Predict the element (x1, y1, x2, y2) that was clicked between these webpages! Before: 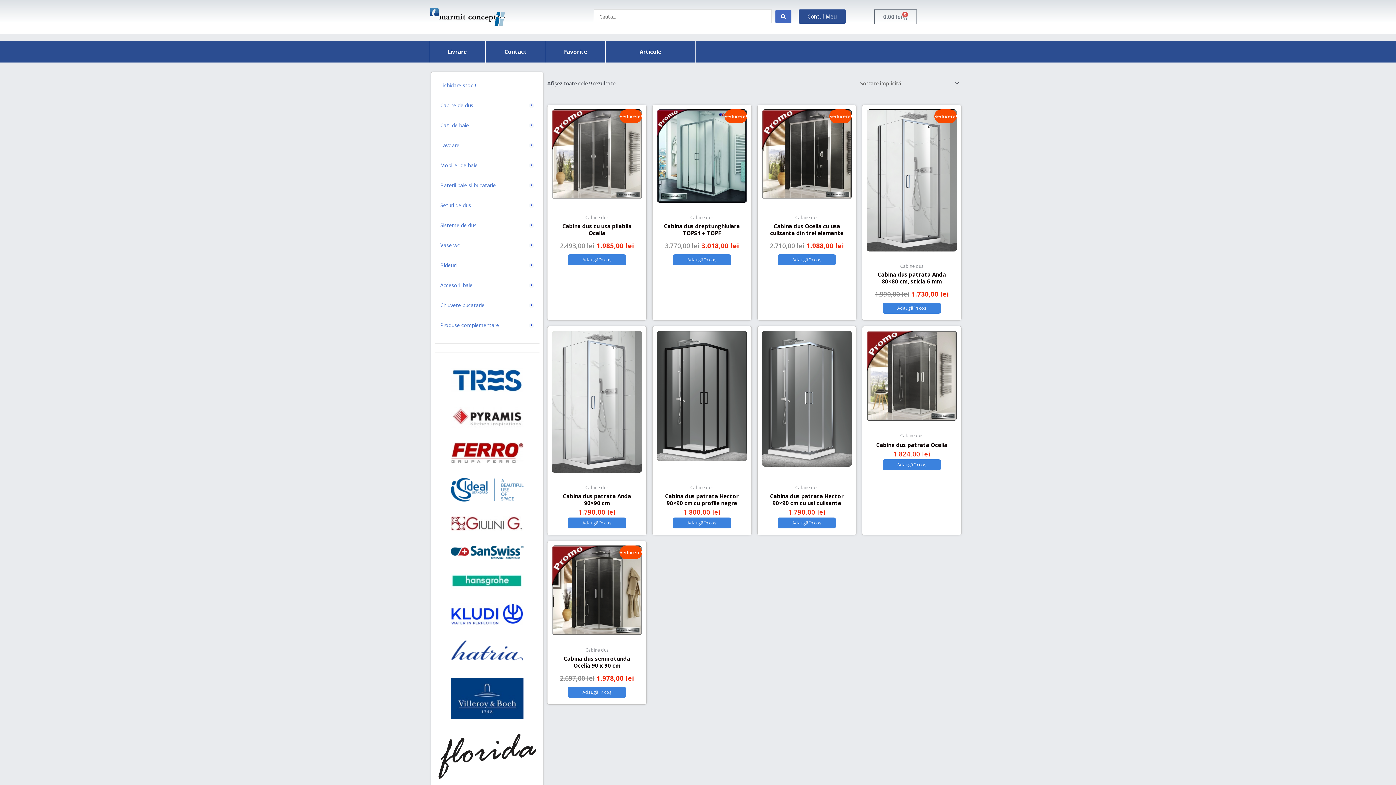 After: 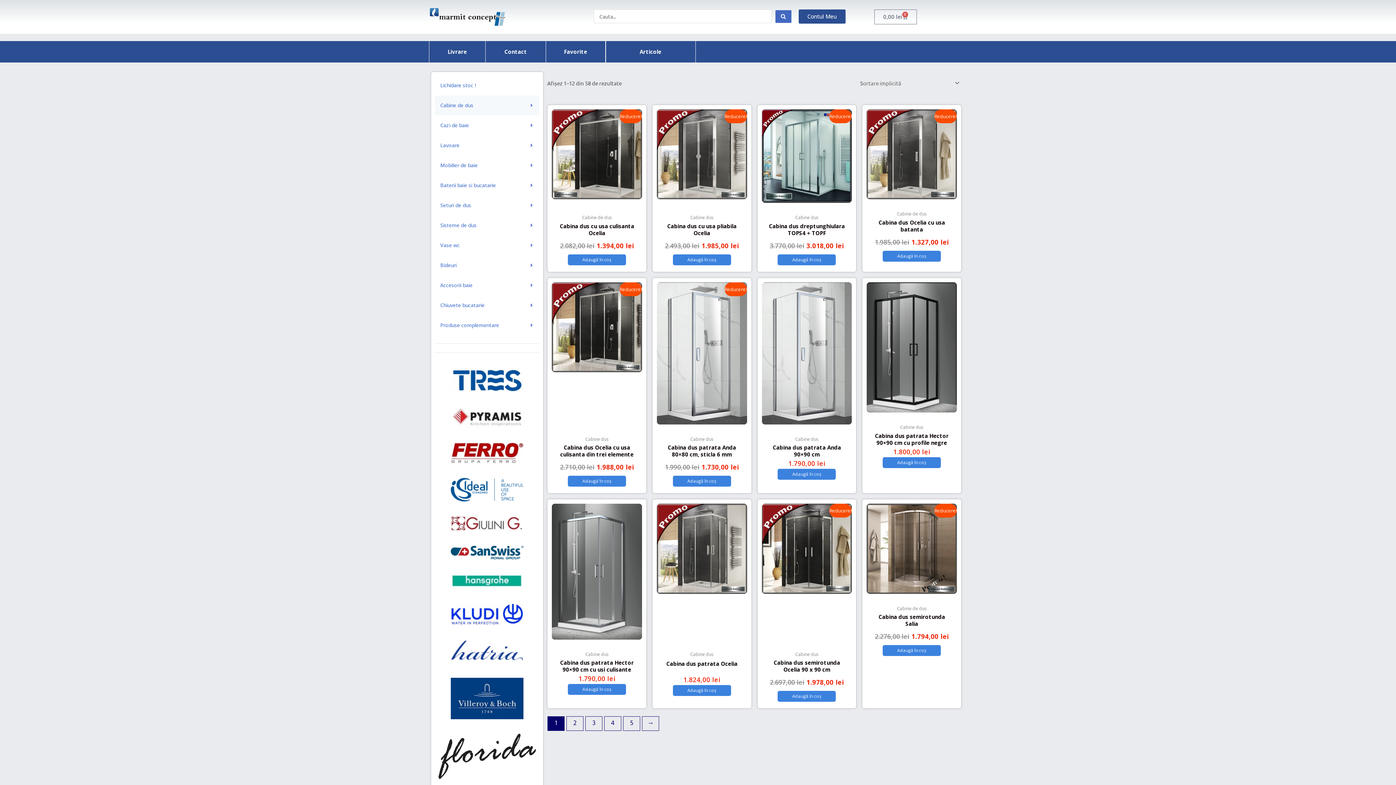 Action: bbox: (434, 95, 539, 115) label: Cabine de dus